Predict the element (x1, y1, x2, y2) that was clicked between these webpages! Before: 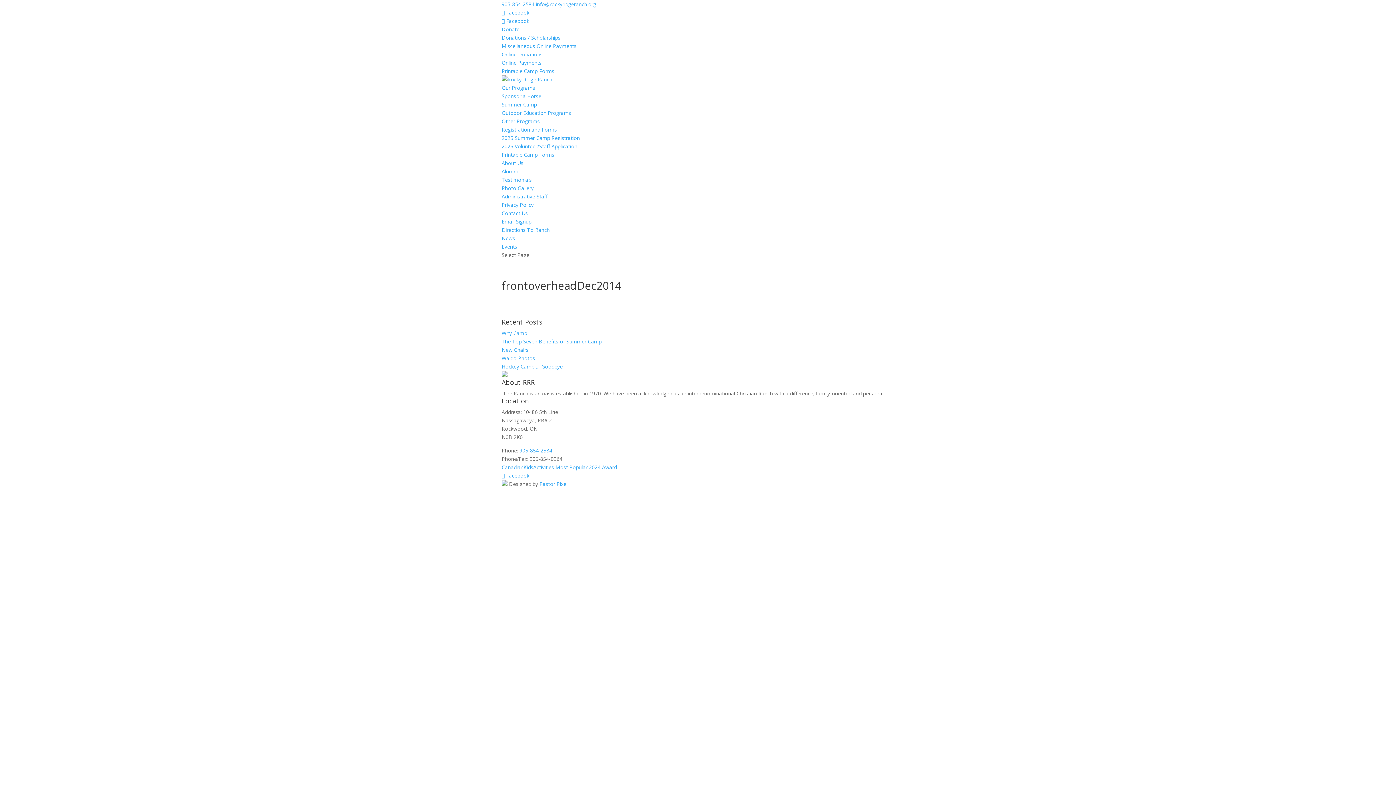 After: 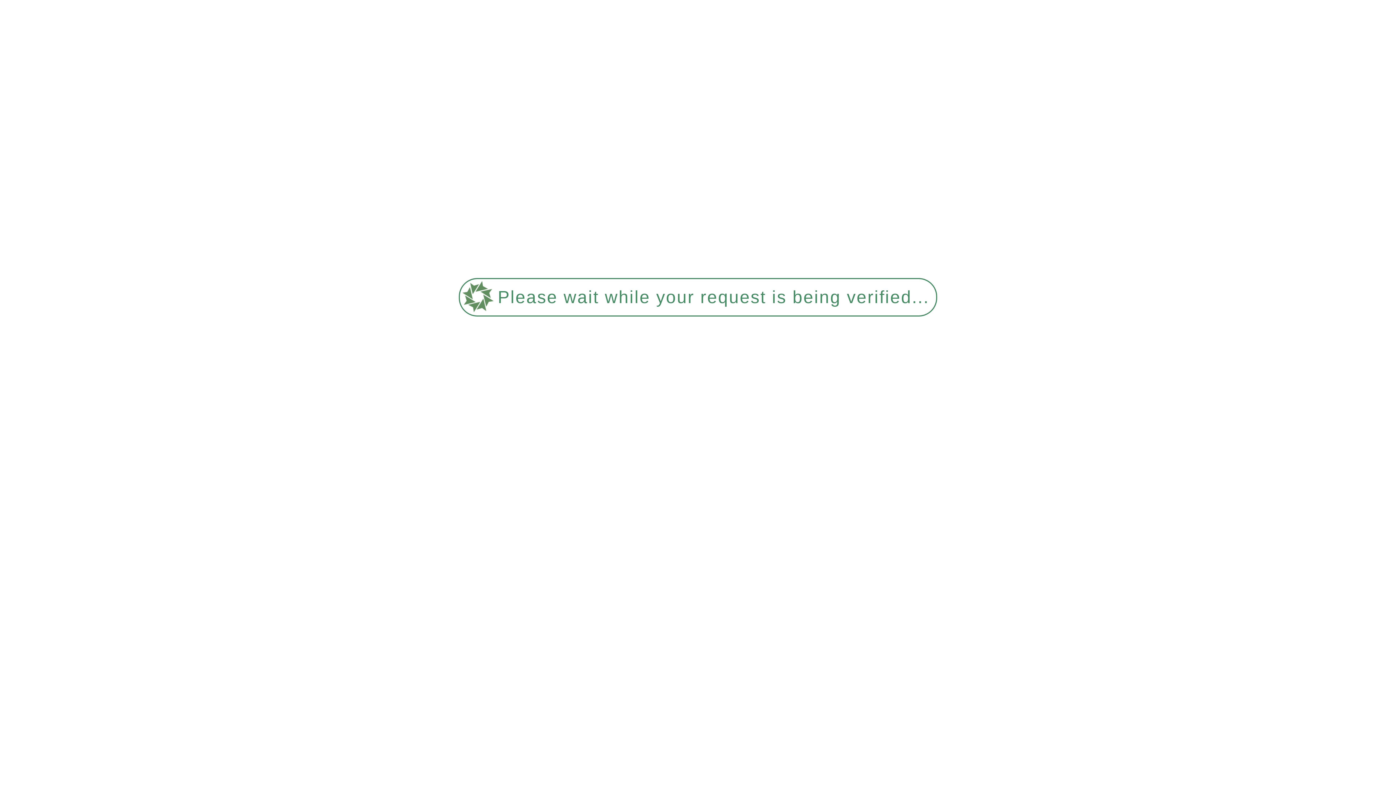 Action: label: Events bbox: (501, 243, 517, 250)